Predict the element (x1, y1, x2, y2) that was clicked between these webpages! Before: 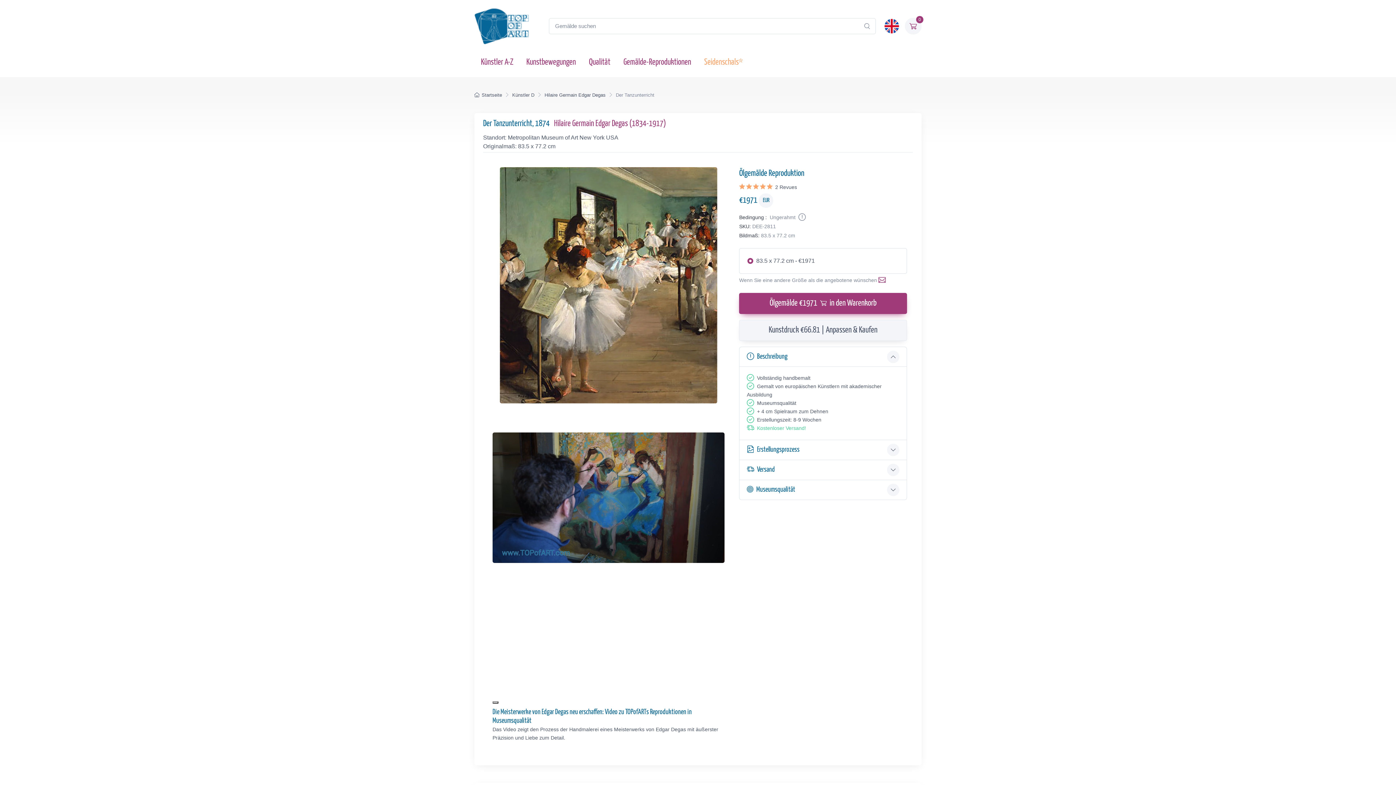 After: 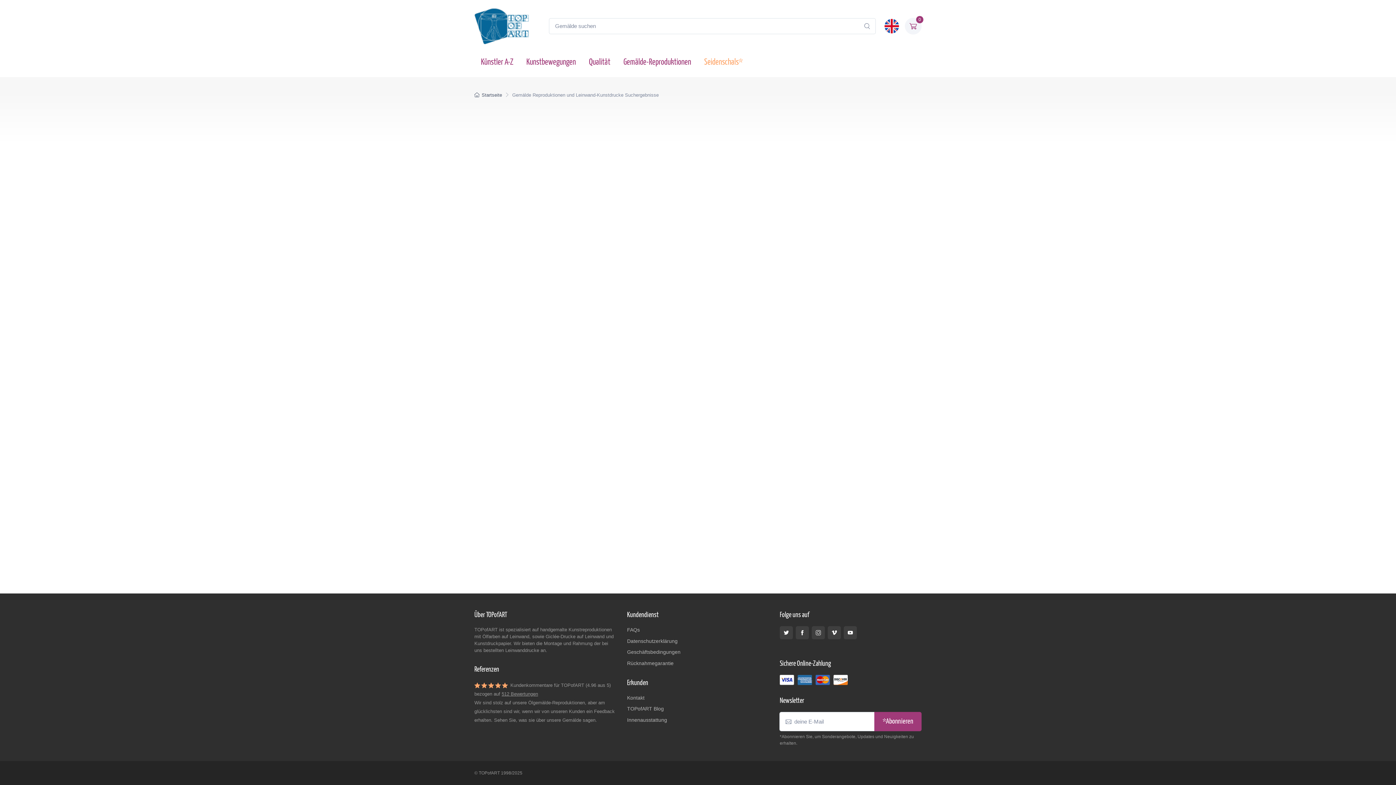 Action: label: Search bbox: (864, 21, 870, 30)